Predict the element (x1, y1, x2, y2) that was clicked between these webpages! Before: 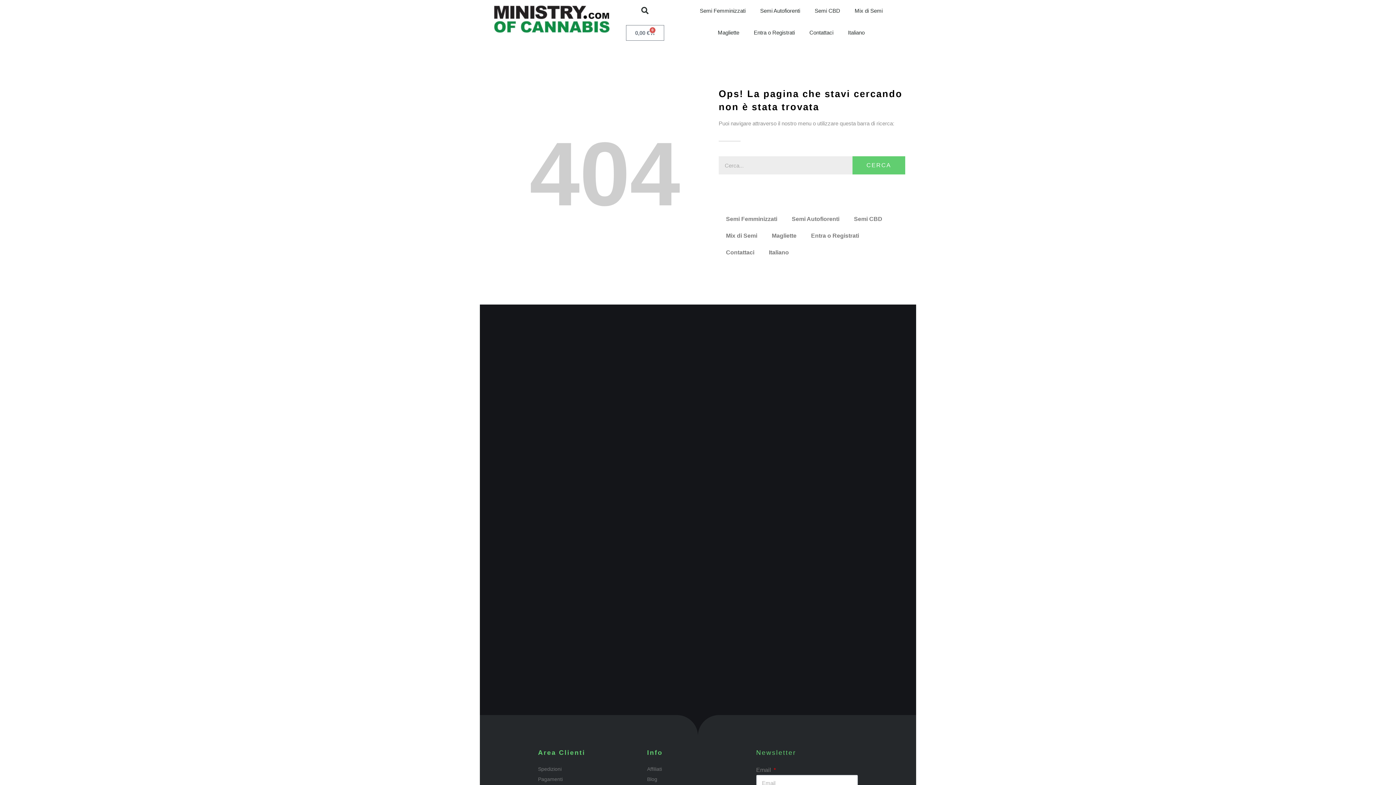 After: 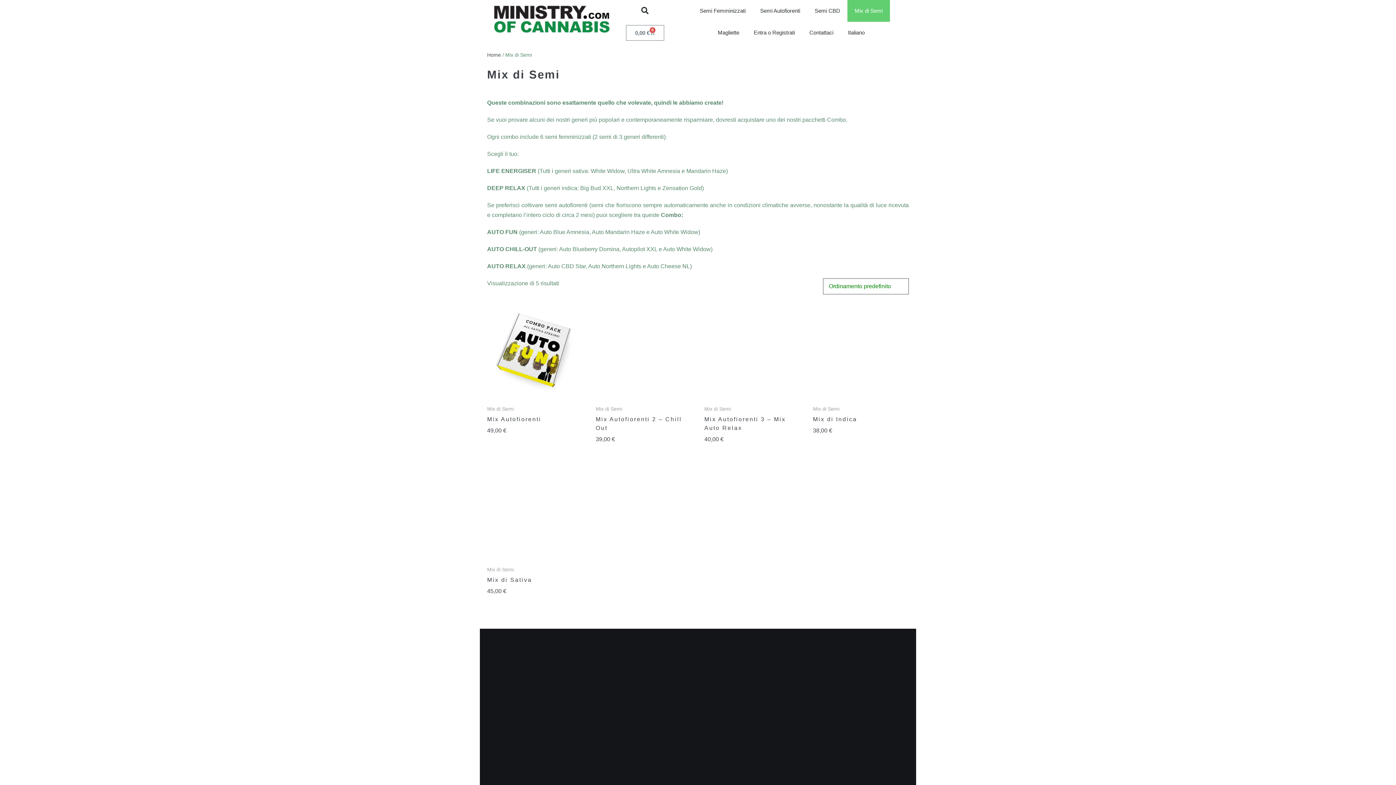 Action: label: Mix di Semi bbox: (847, 0, 890, 21)